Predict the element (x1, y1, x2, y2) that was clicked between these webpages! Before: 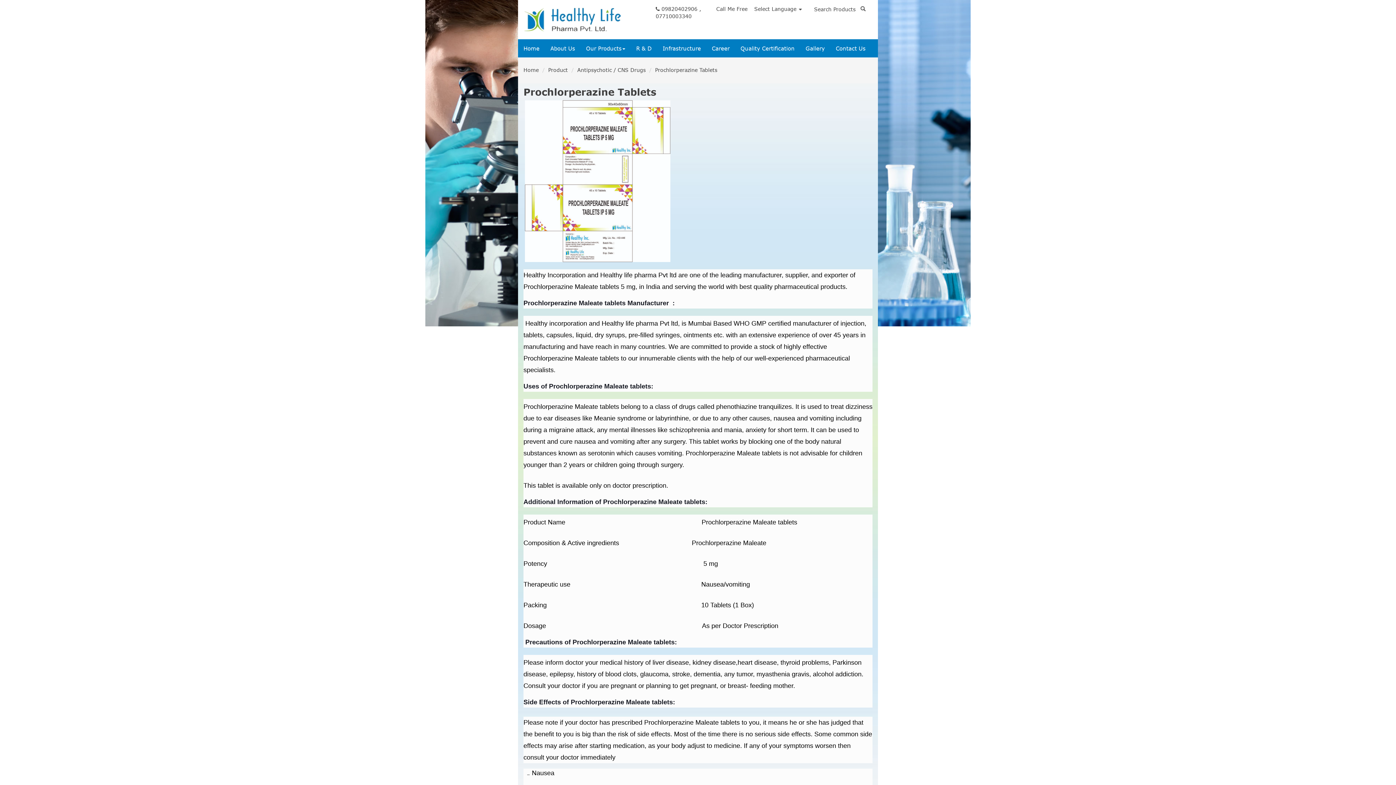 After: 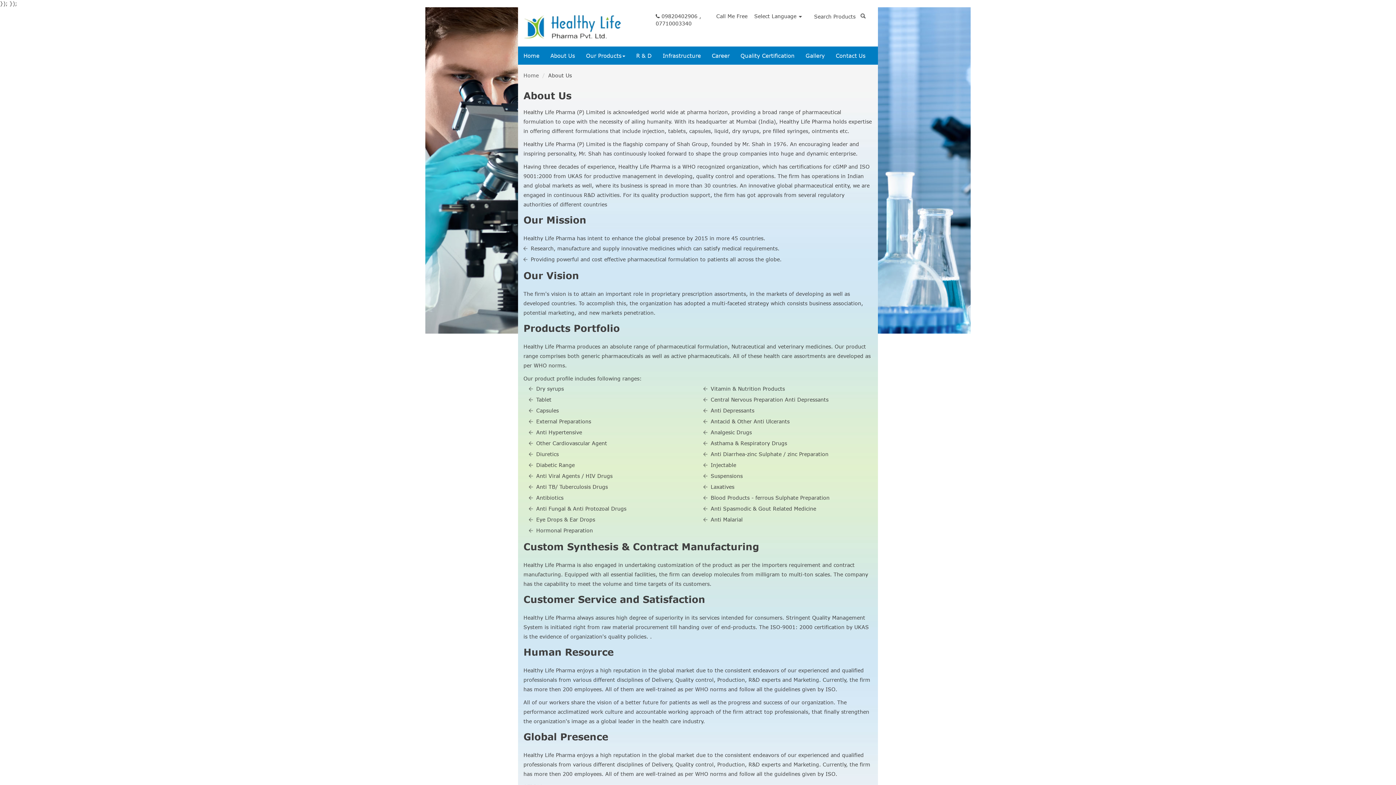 Action: label: About Us bbox: (545, 39, 580, 57)